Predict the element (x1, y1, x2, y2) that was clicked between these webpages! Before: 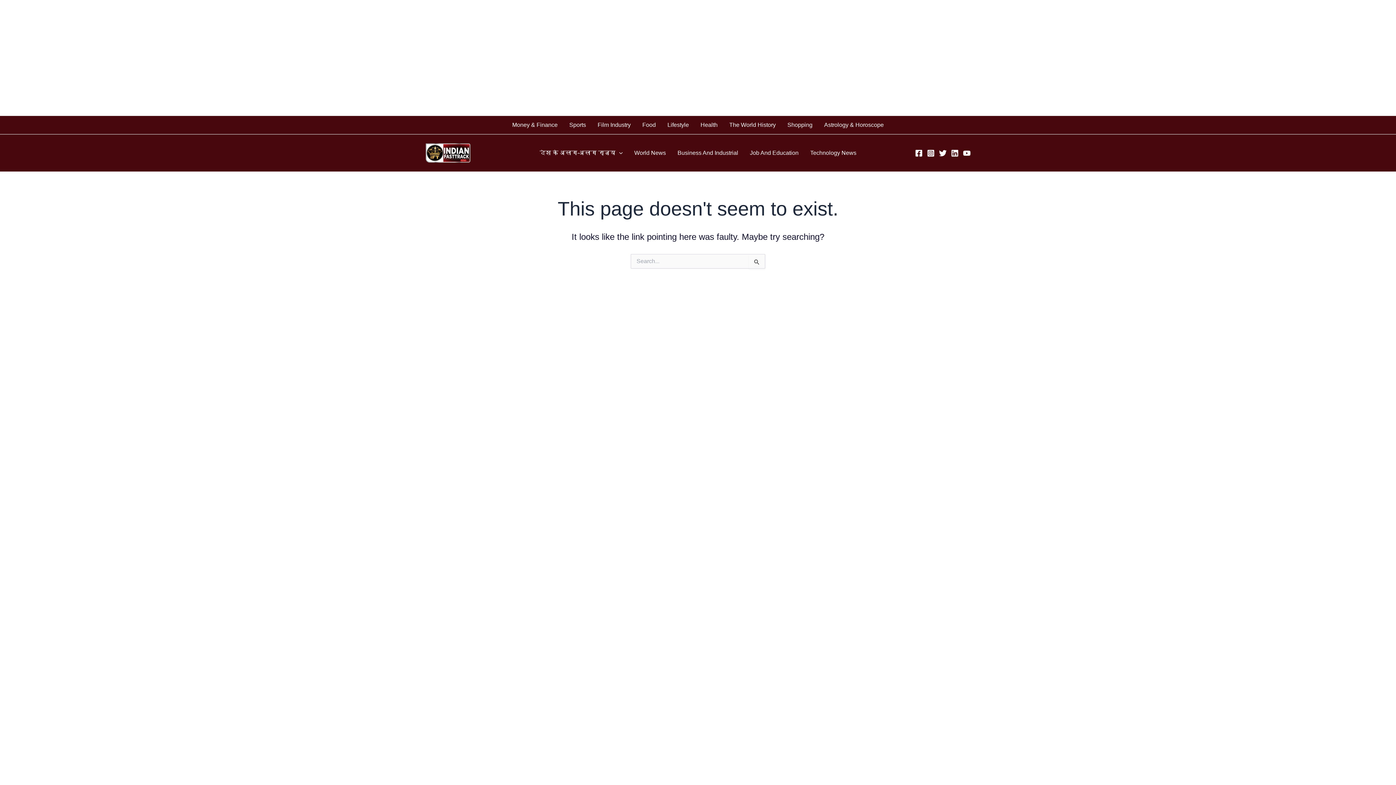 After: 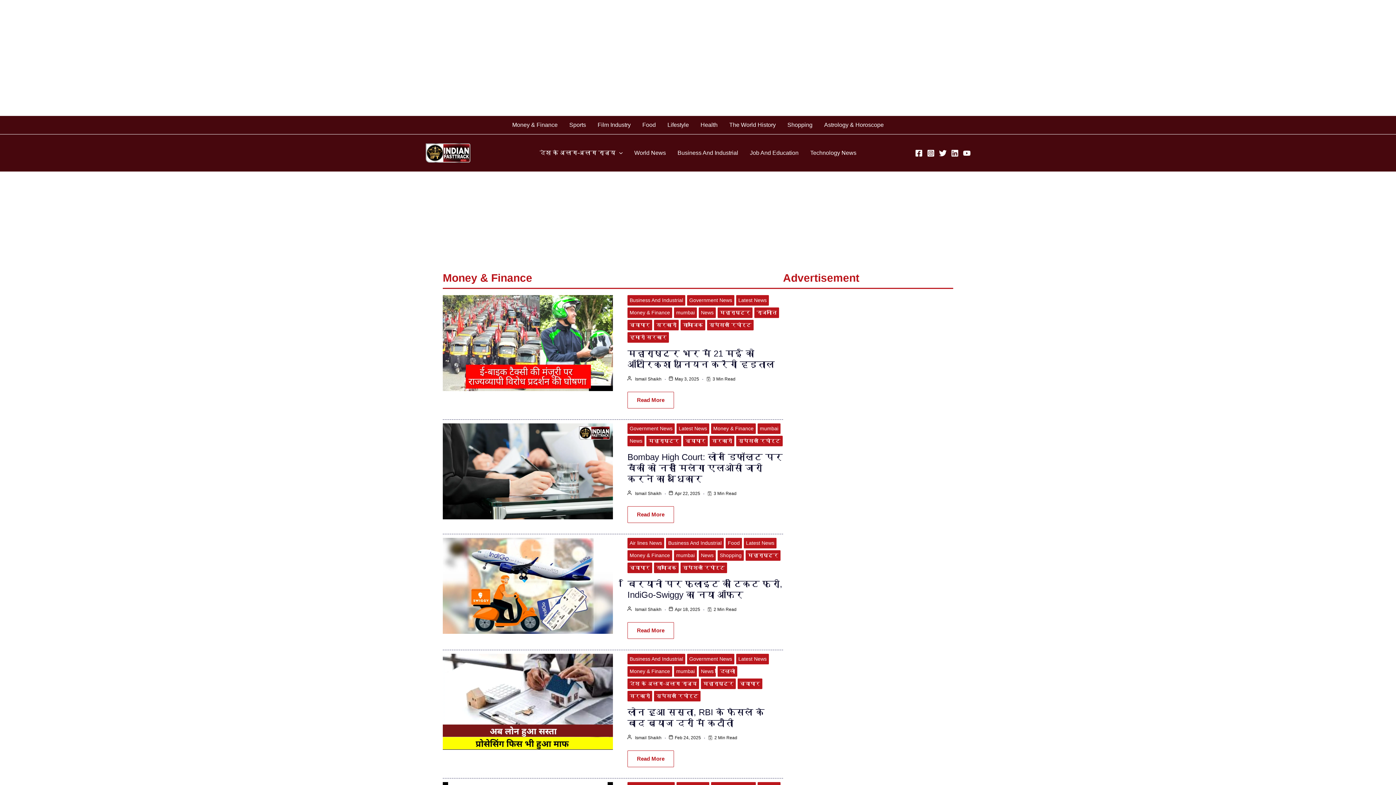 Action: label: Money & Finance bbox: (506, 116, 563, 134)